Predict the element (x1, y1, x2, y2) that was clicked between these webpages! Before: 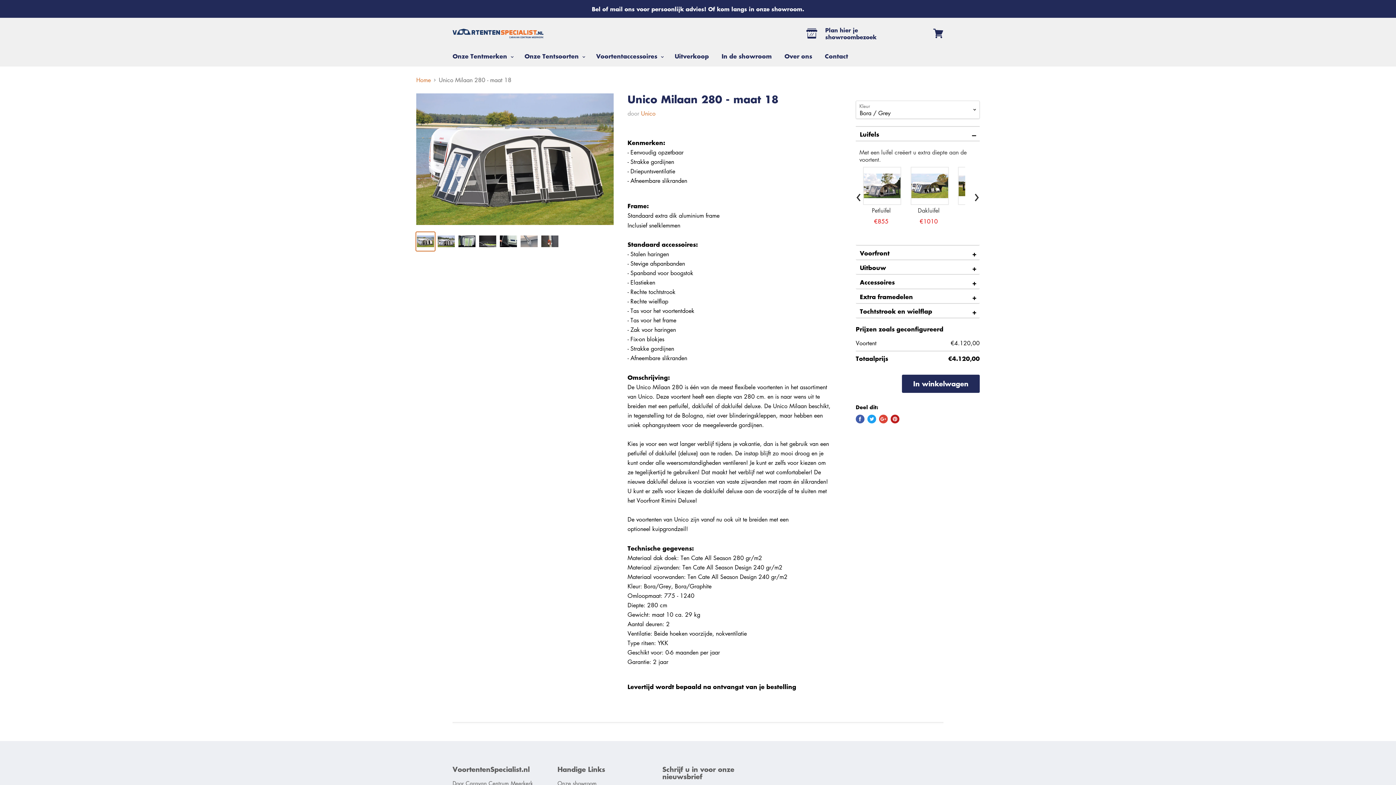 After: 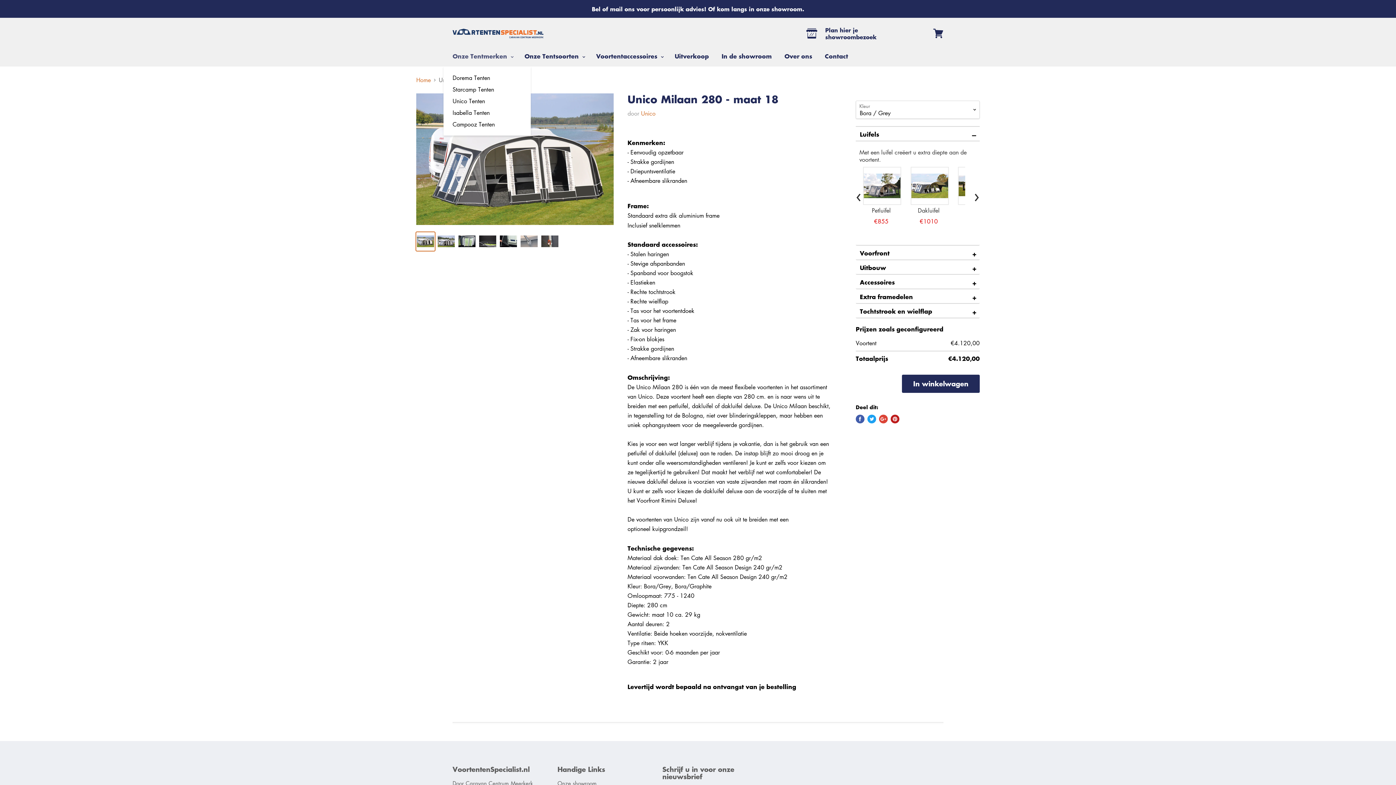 Action: bbox: (447, 48, 517, 63) label: Onze Tentmerken 